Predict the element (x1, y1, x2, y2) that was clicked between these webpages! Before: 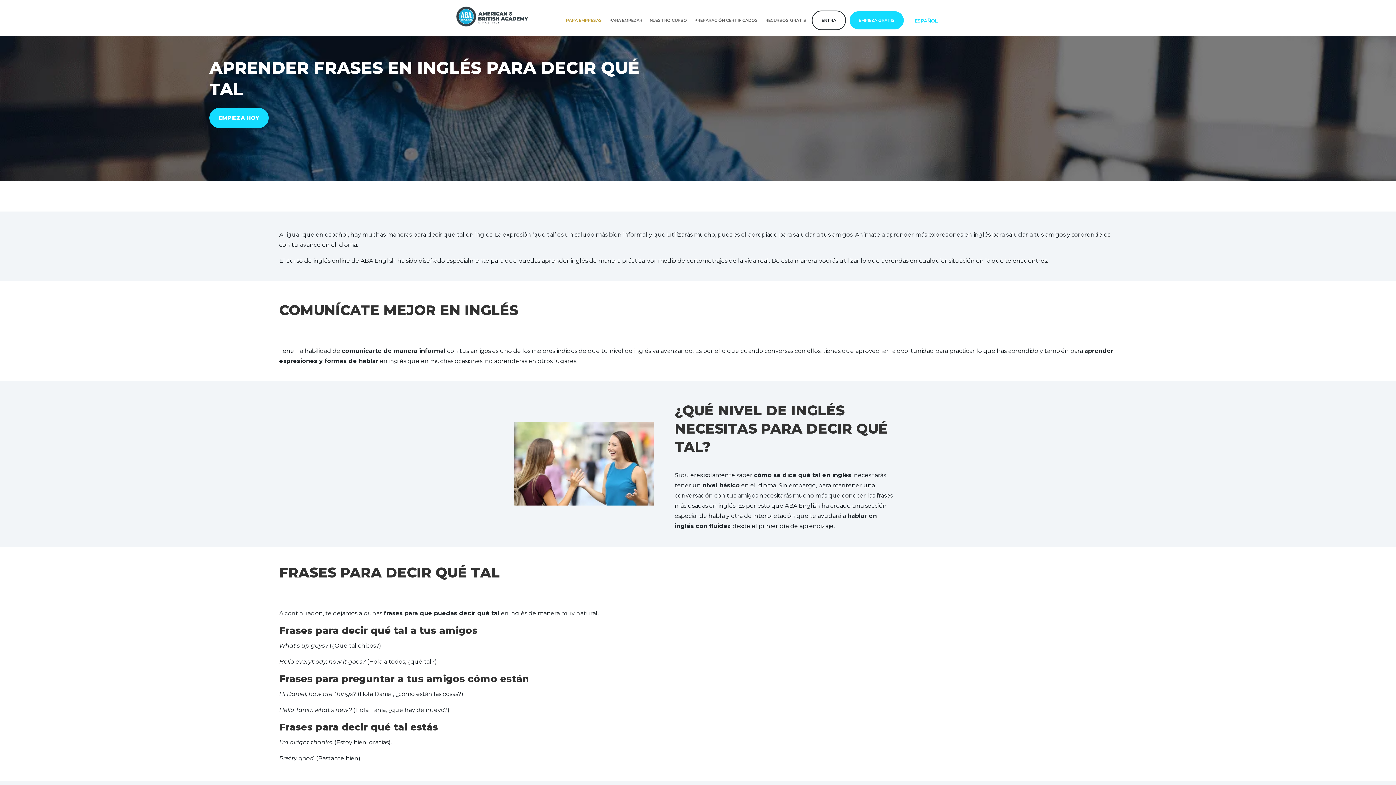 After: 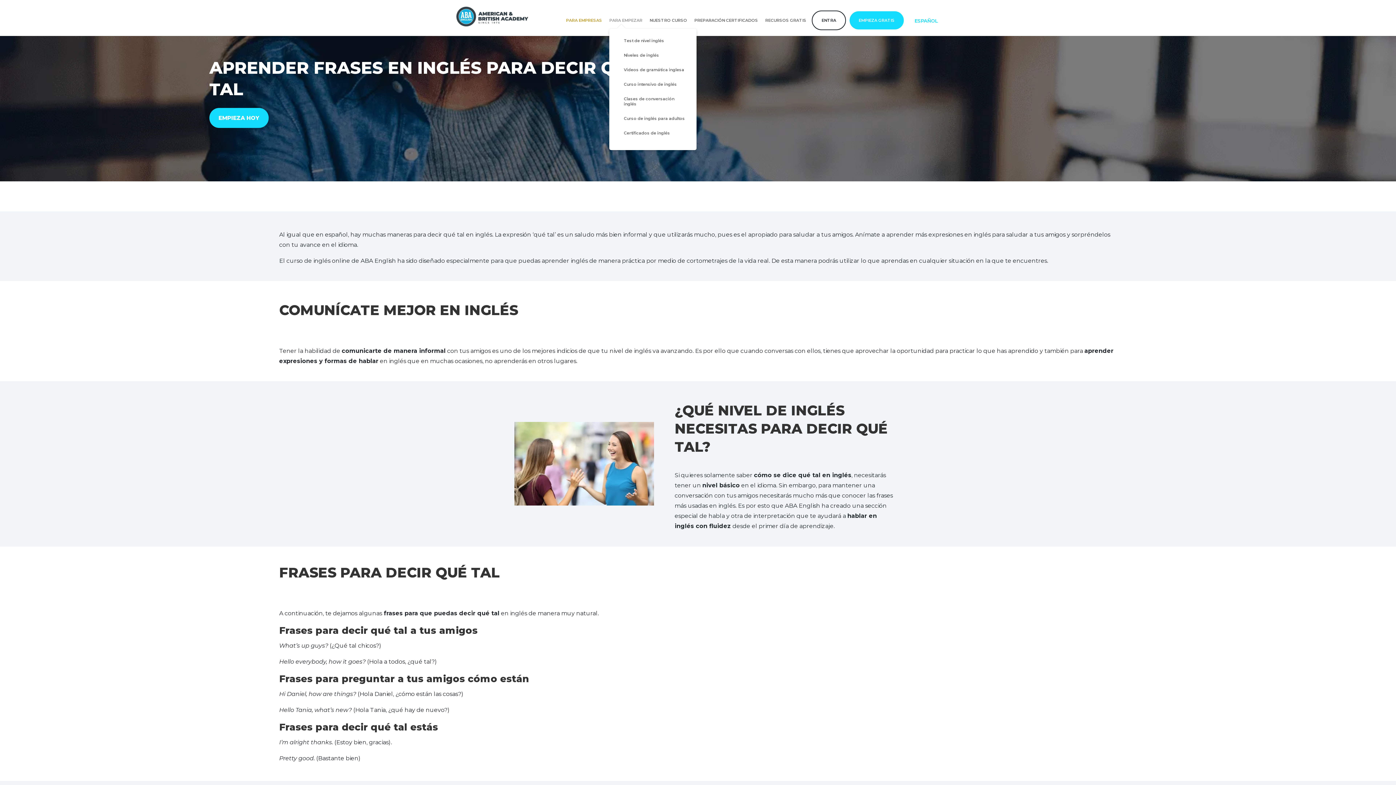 Action: label: PARA EMPEZAR bbox: (609, 17, 646, 22)